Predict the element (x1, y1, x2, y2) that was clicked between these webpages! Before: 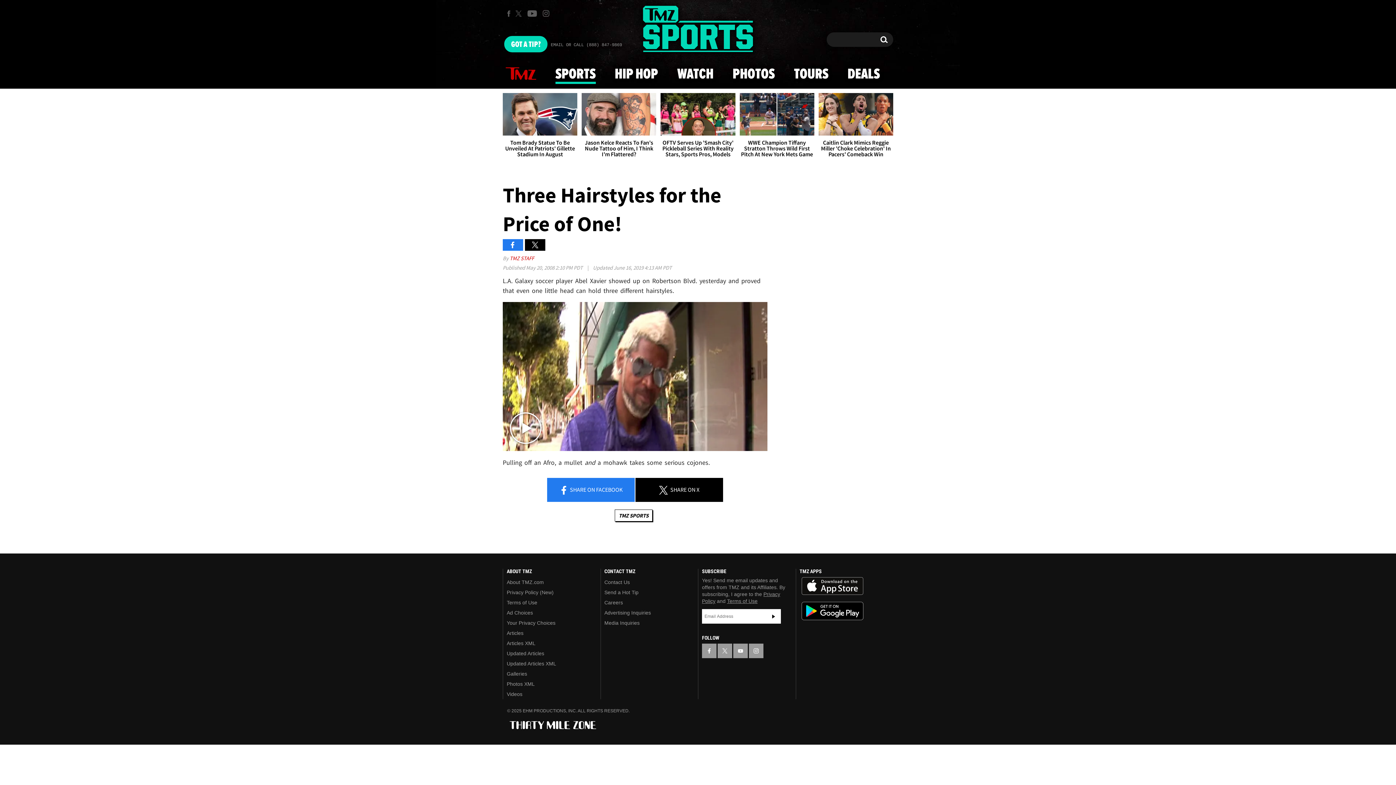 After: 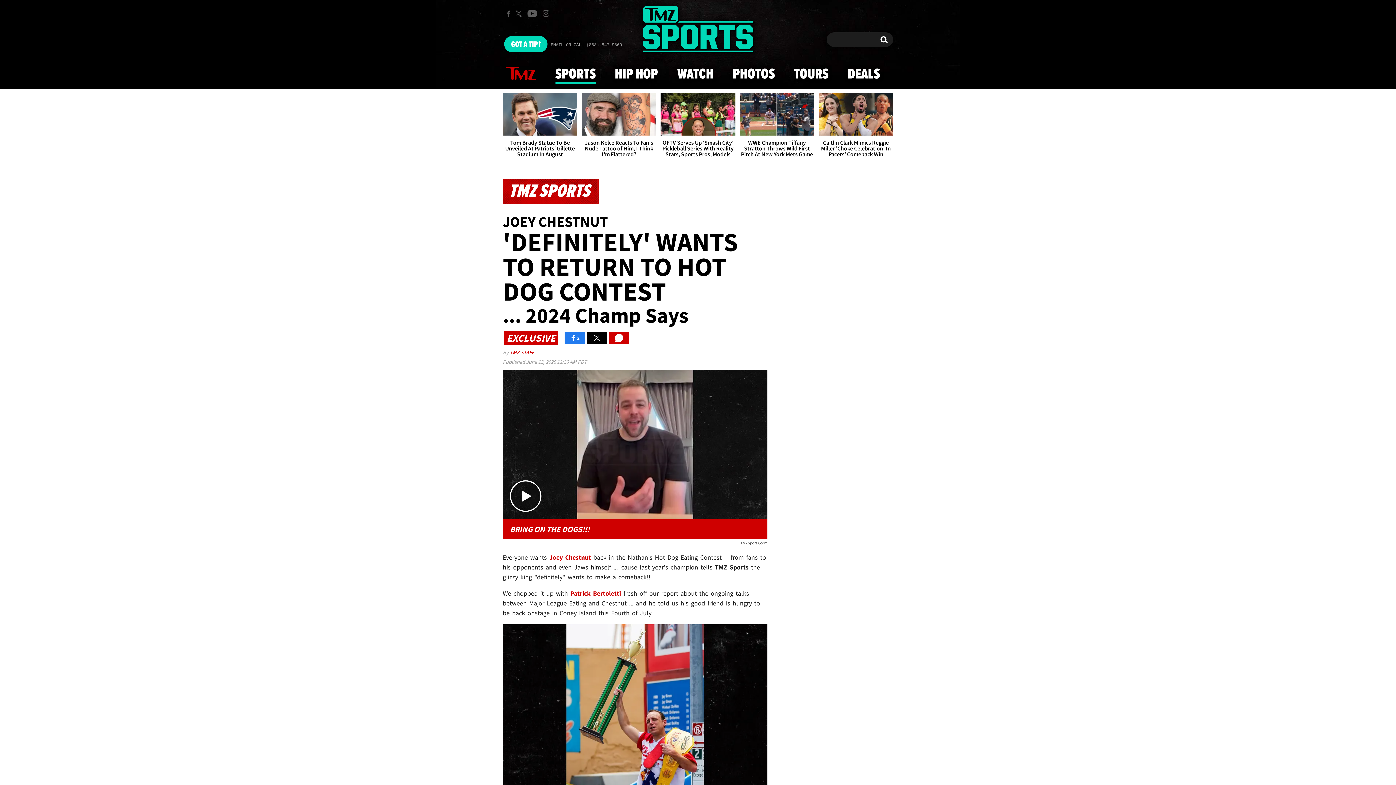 Action: bbox: (614, 509, 652, 521) label: TMZ SPORTS